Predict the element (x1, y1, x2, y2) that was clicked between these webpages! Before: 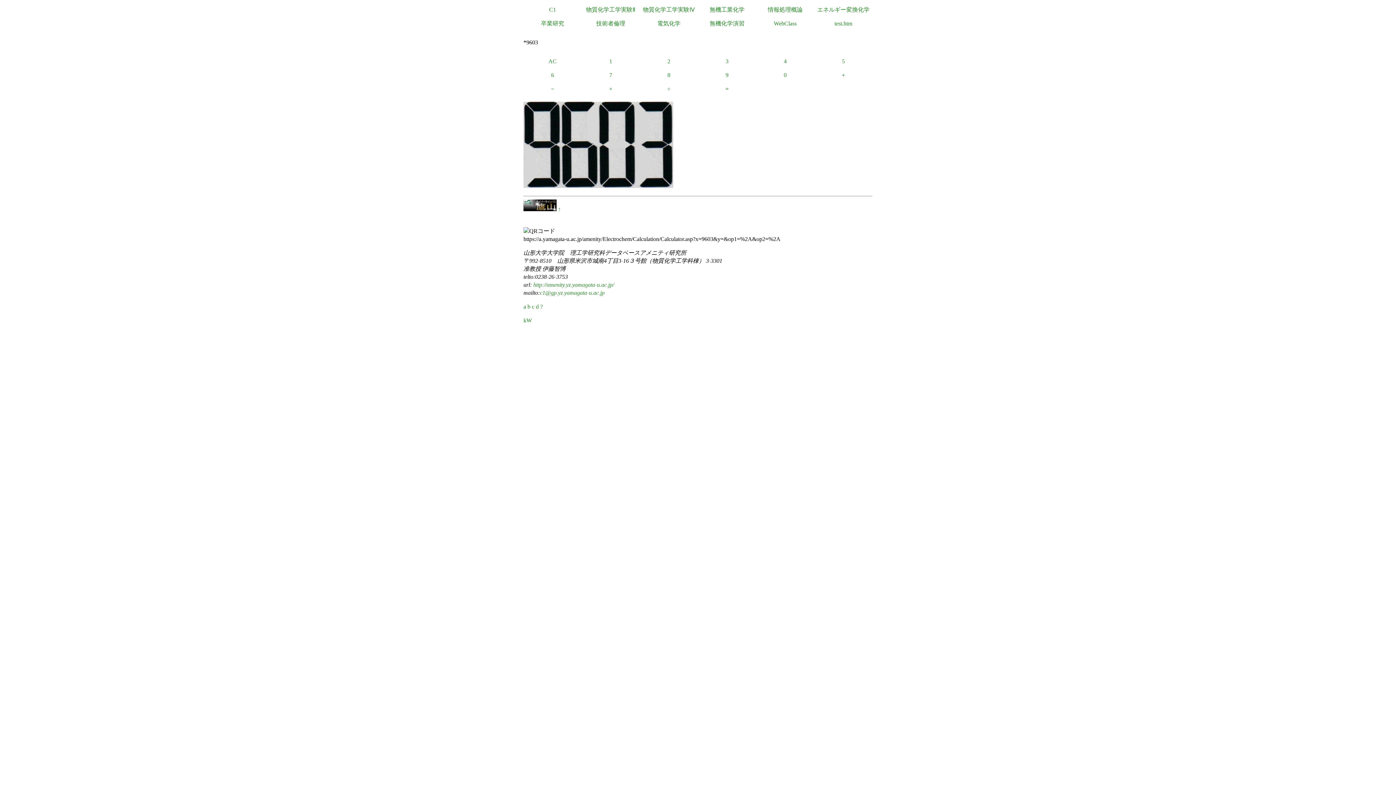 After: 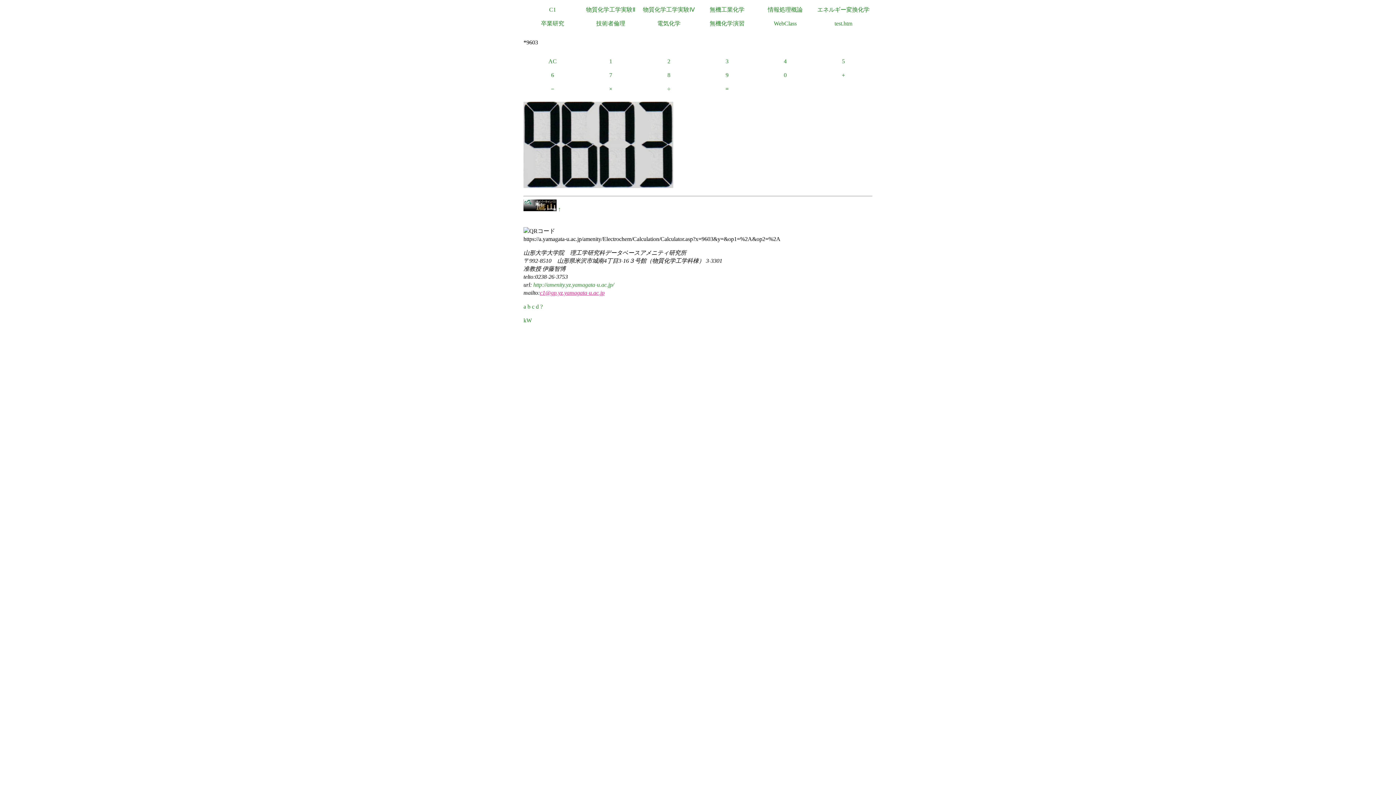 Action: label: c1@gp.yz.yamagata-u.ac.jp bbox: (540, 289, 604, 296)